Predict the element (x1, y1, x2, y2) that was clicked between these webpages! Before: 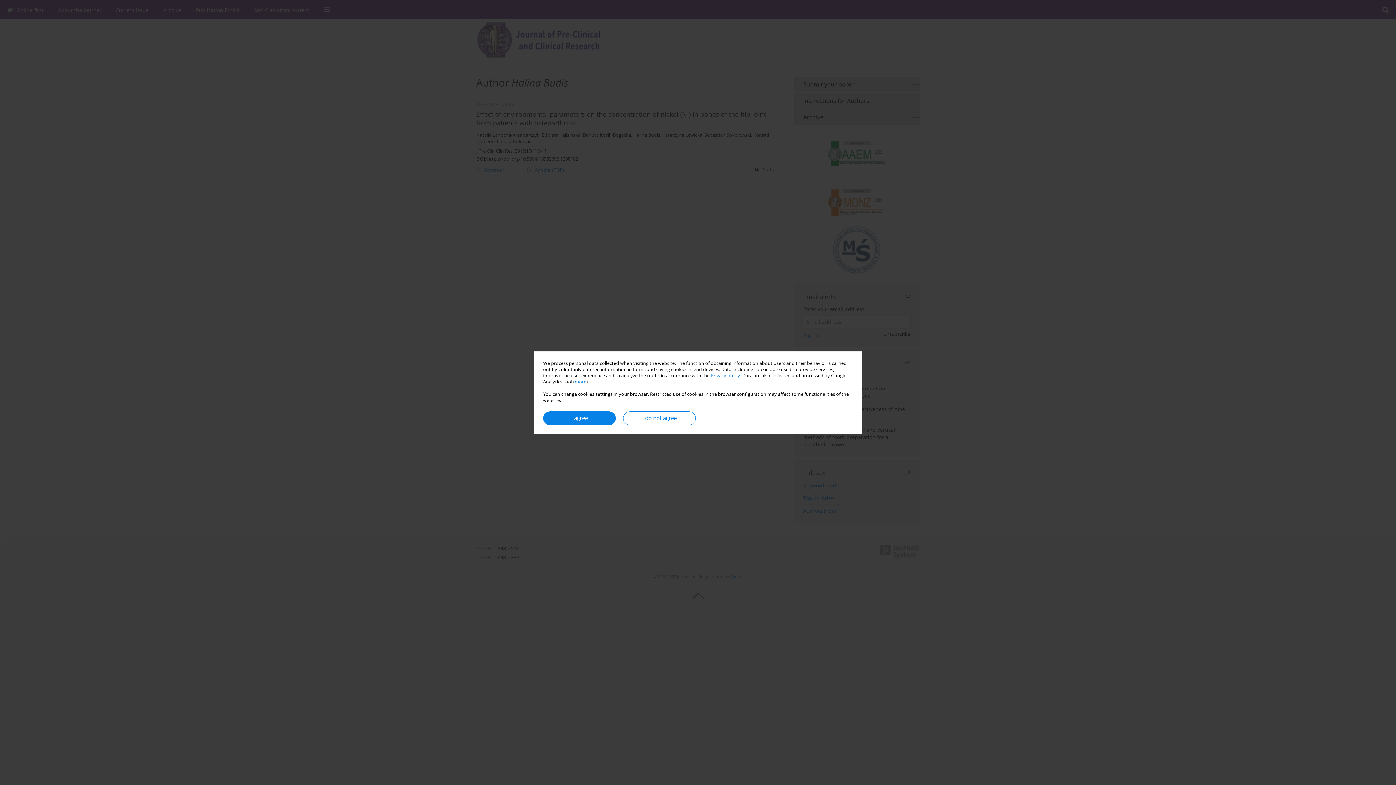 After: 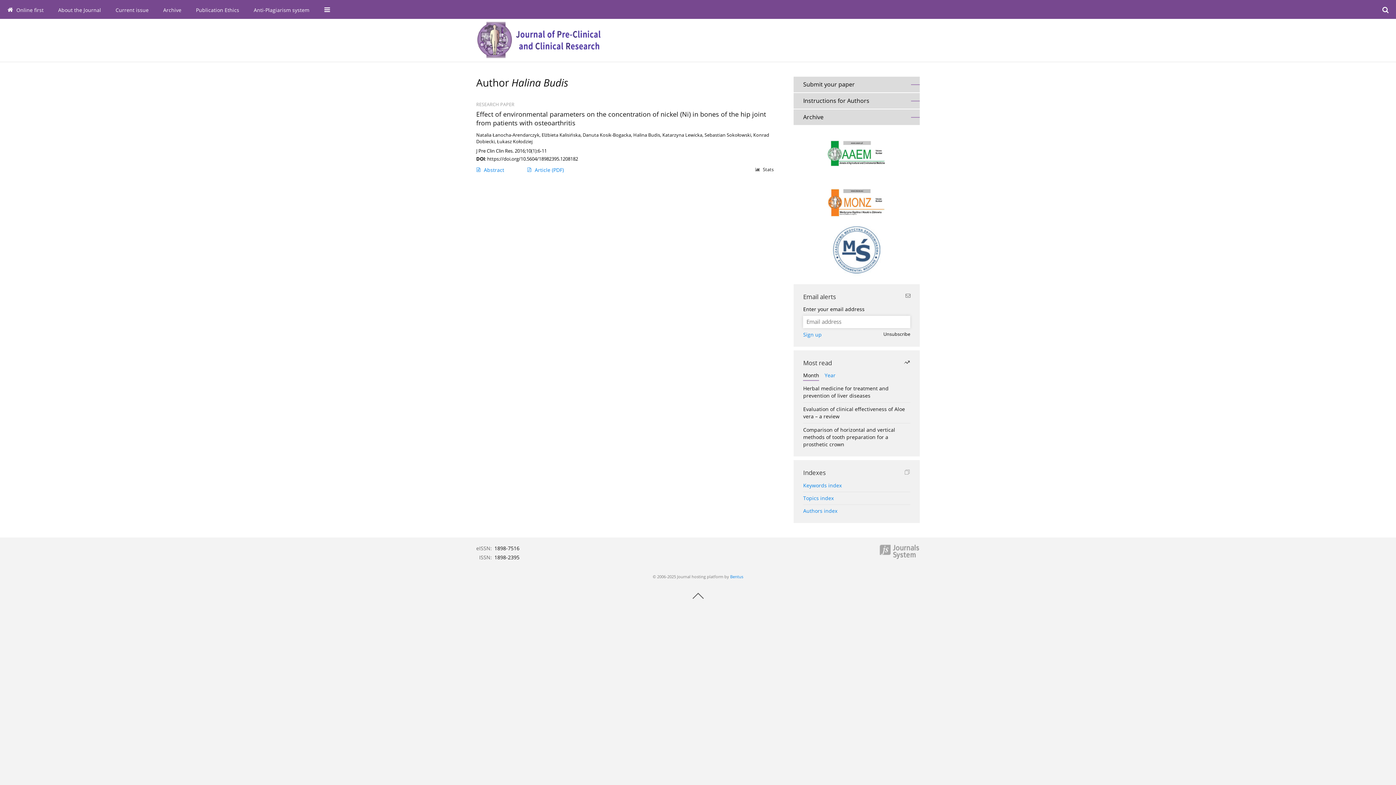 Action: bbox: (623, 411, 696, 425) label: I do not agree